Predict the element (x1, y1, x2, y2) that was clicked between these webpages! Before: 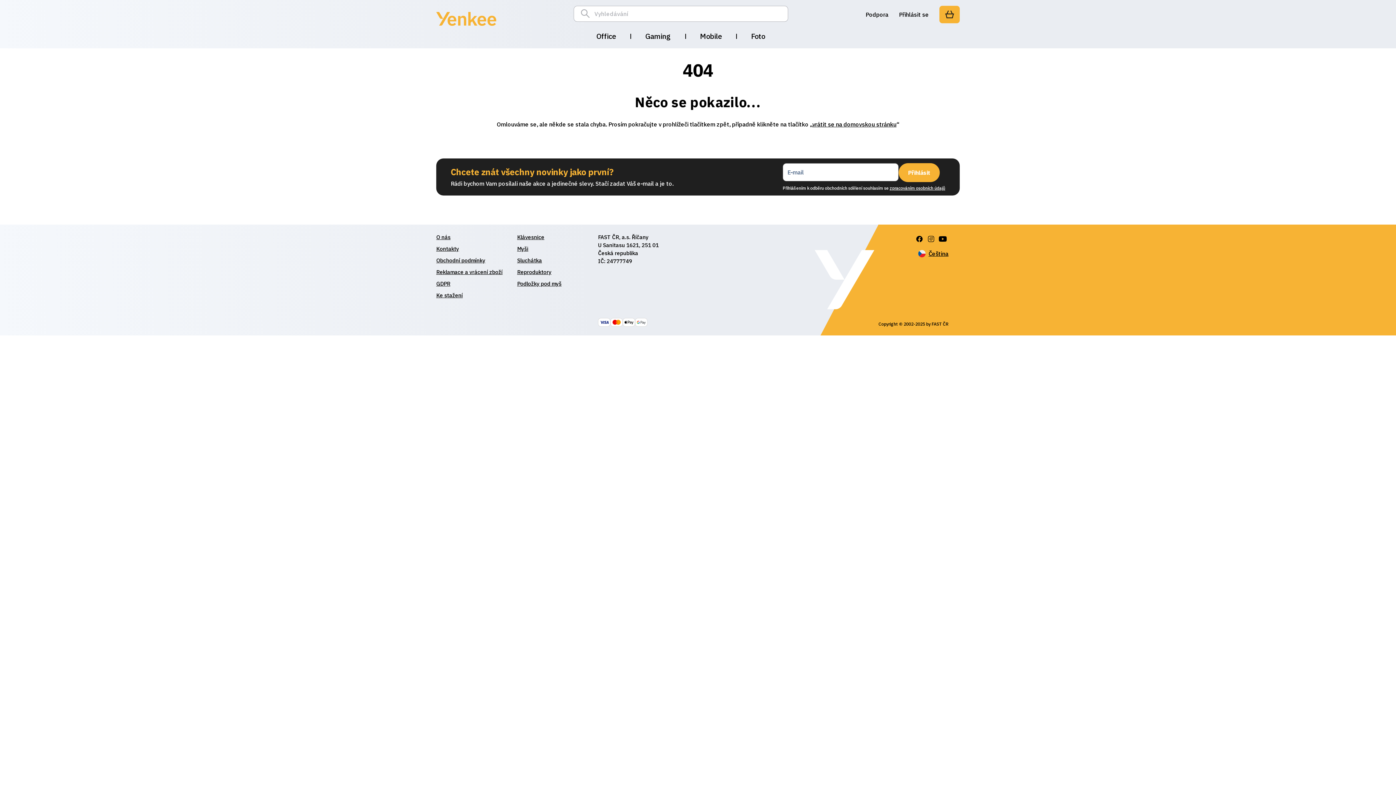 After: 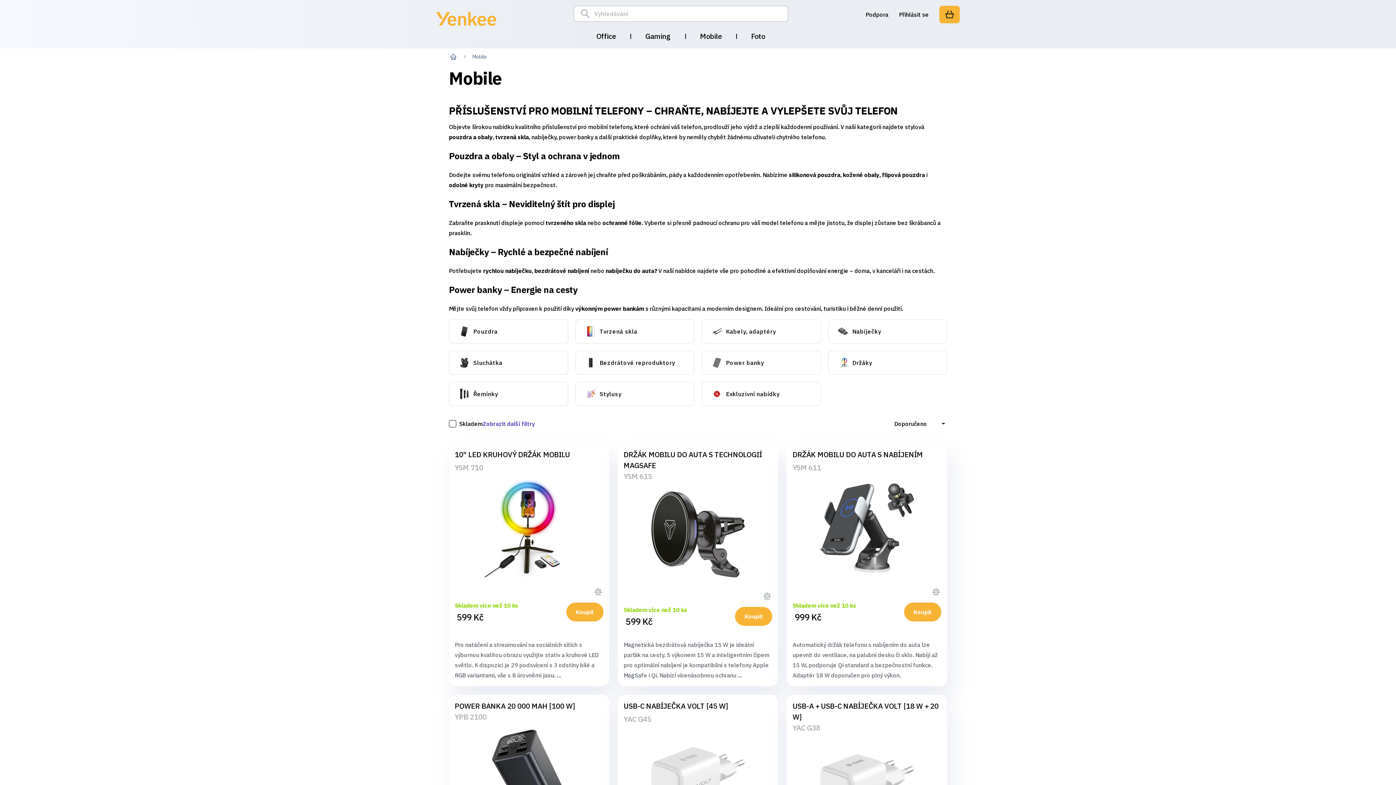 Action: bbox: (700, 30, 721, 41) label: Mobile